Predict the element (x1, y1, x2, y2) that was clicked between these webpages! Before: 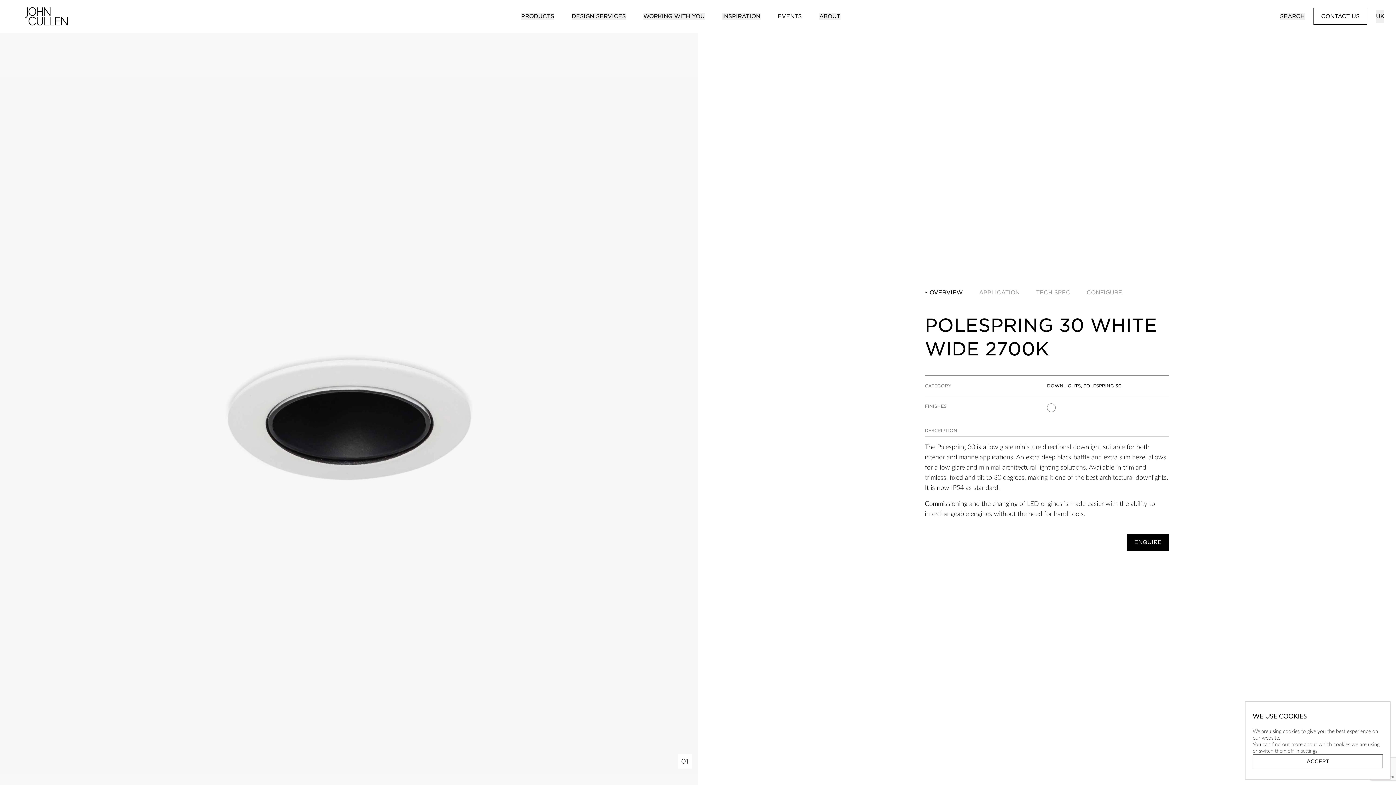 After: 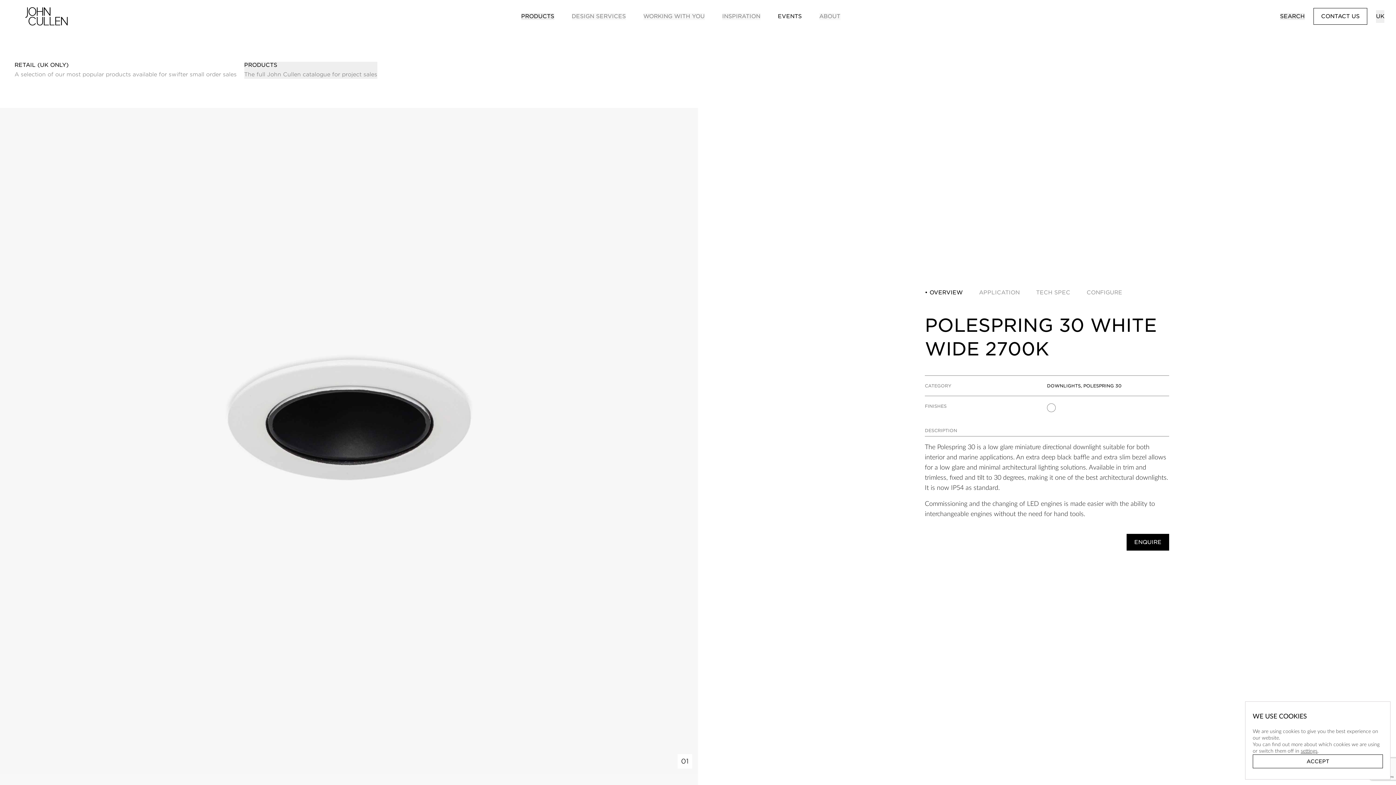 Action: label: PRODUCTS bbox: (521, 13, 554, 20)